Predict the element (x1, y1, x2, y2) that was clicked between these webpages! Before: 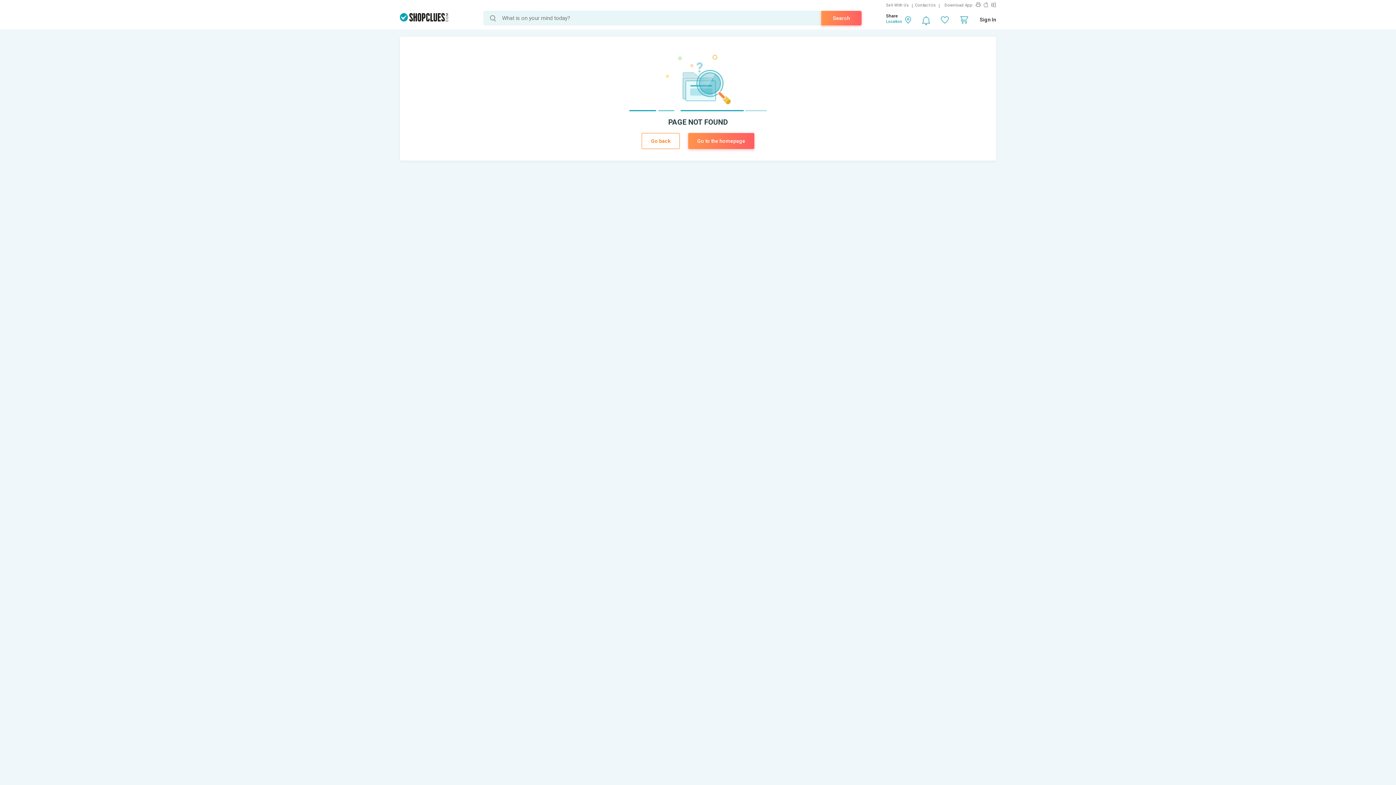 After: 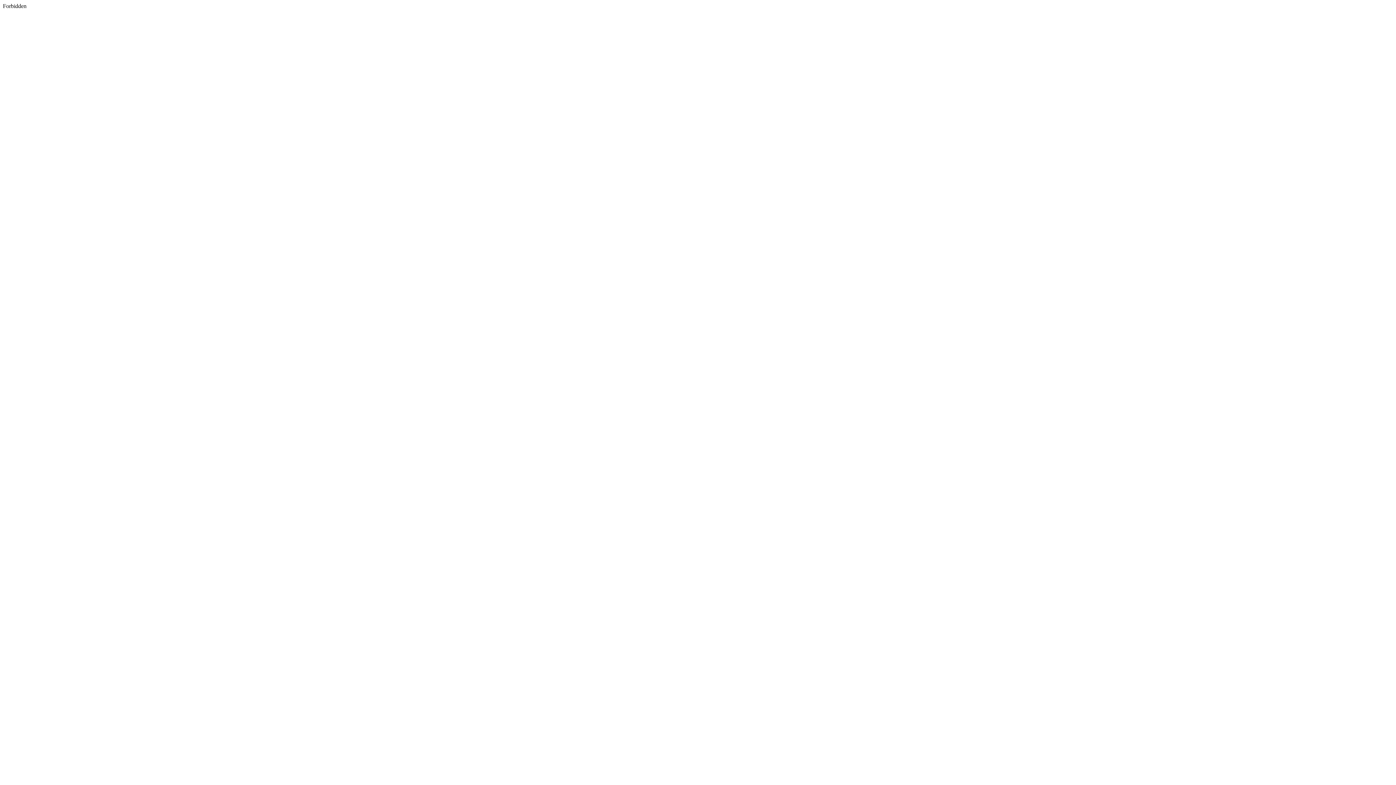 Action: bbox: (976, 2, 981, 7)